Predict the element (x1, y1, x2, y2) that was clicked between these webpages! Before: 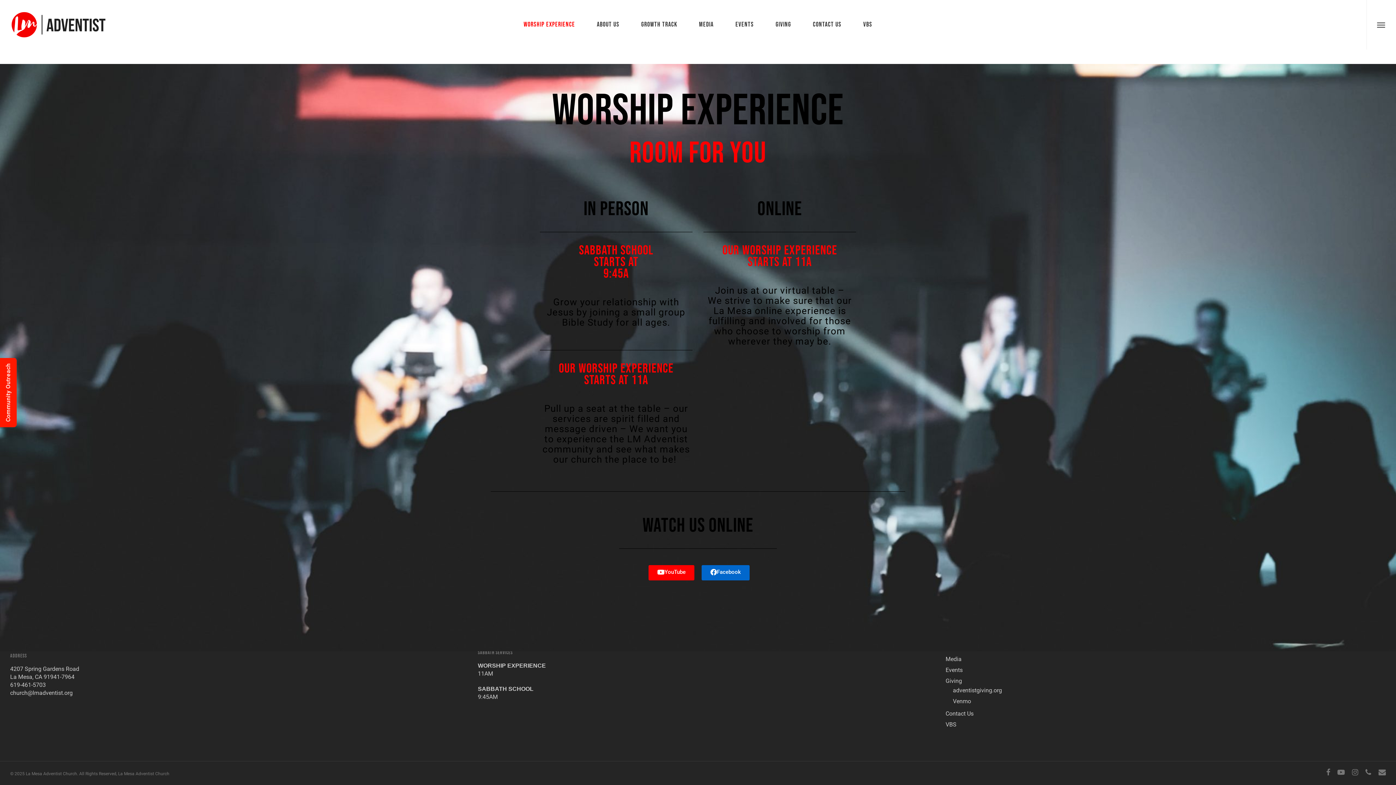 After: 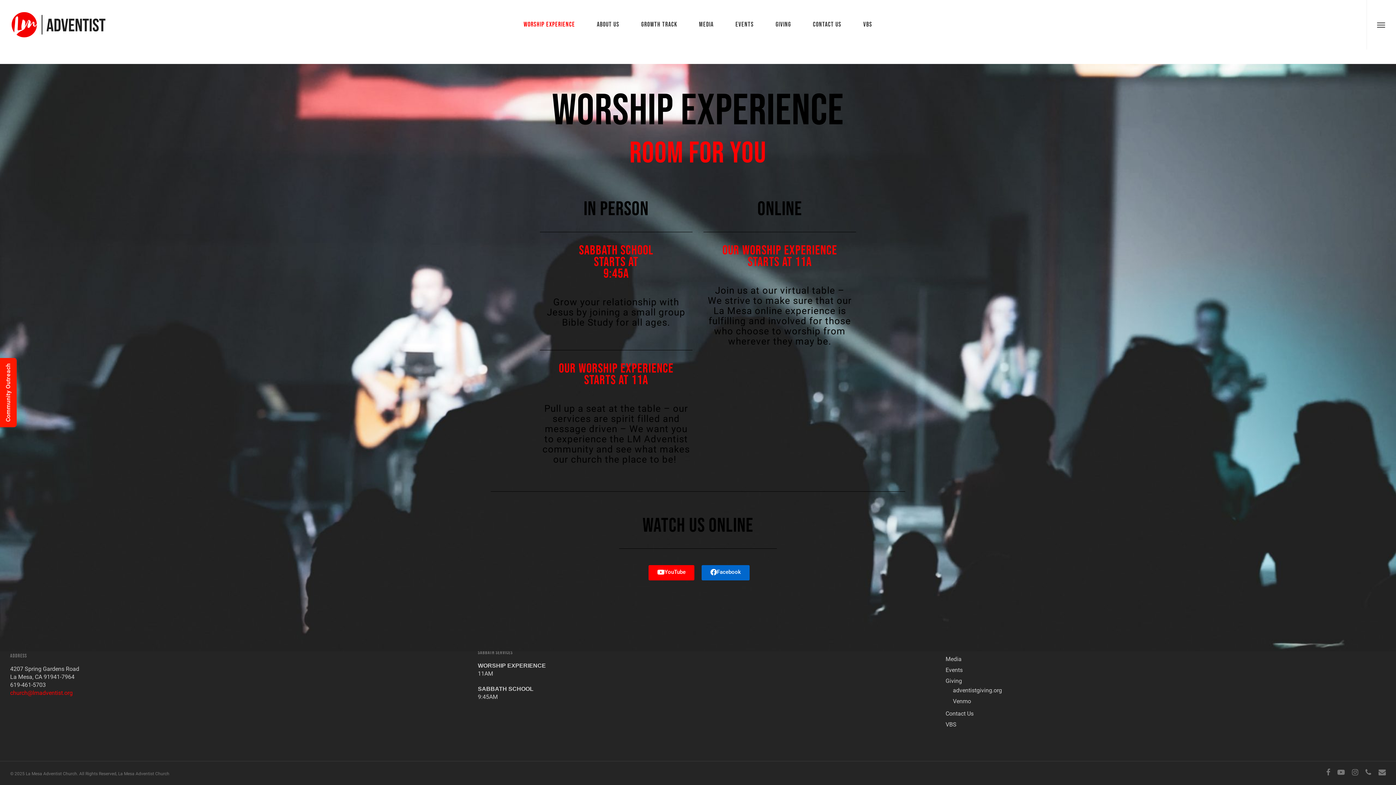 Action: bbox: (10, 689, 72, 696) label: church@lmadventist.org